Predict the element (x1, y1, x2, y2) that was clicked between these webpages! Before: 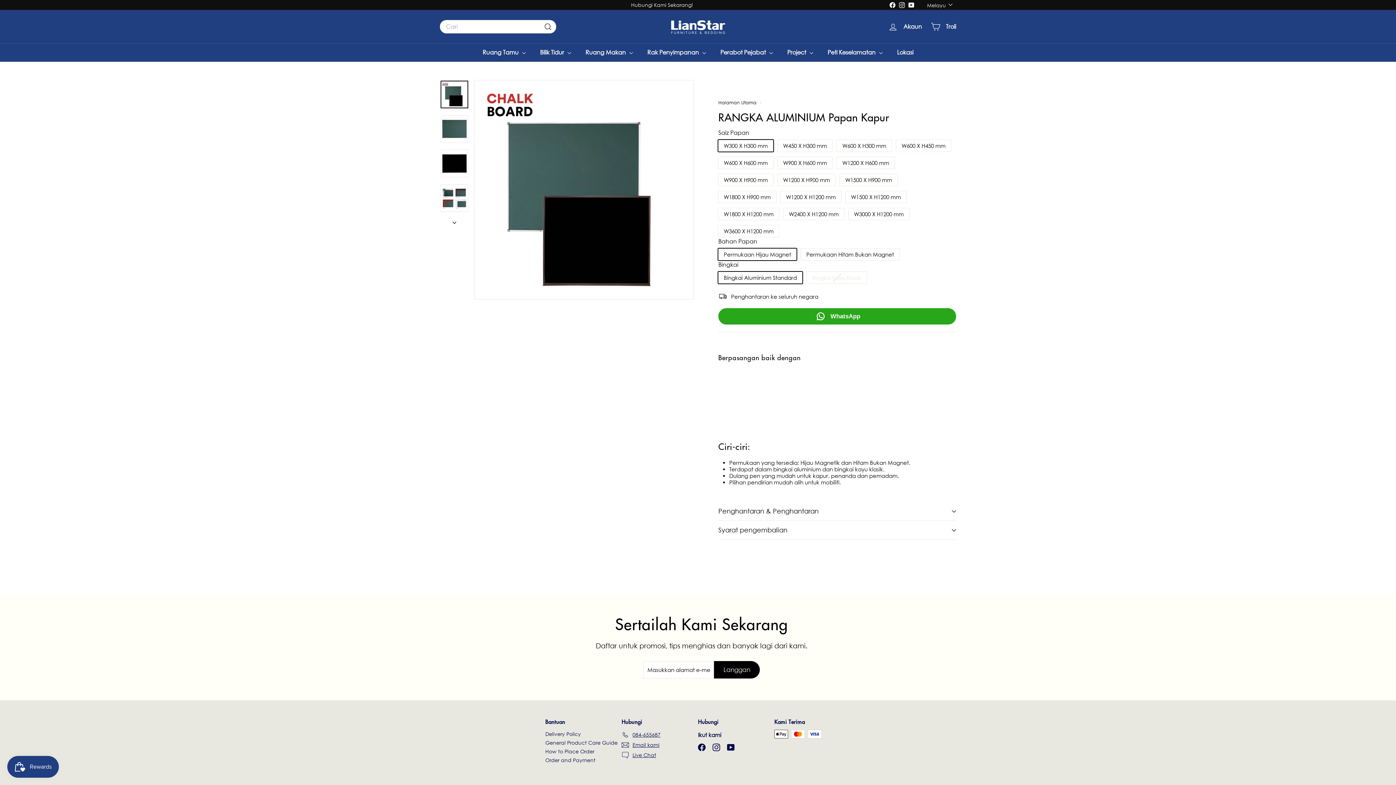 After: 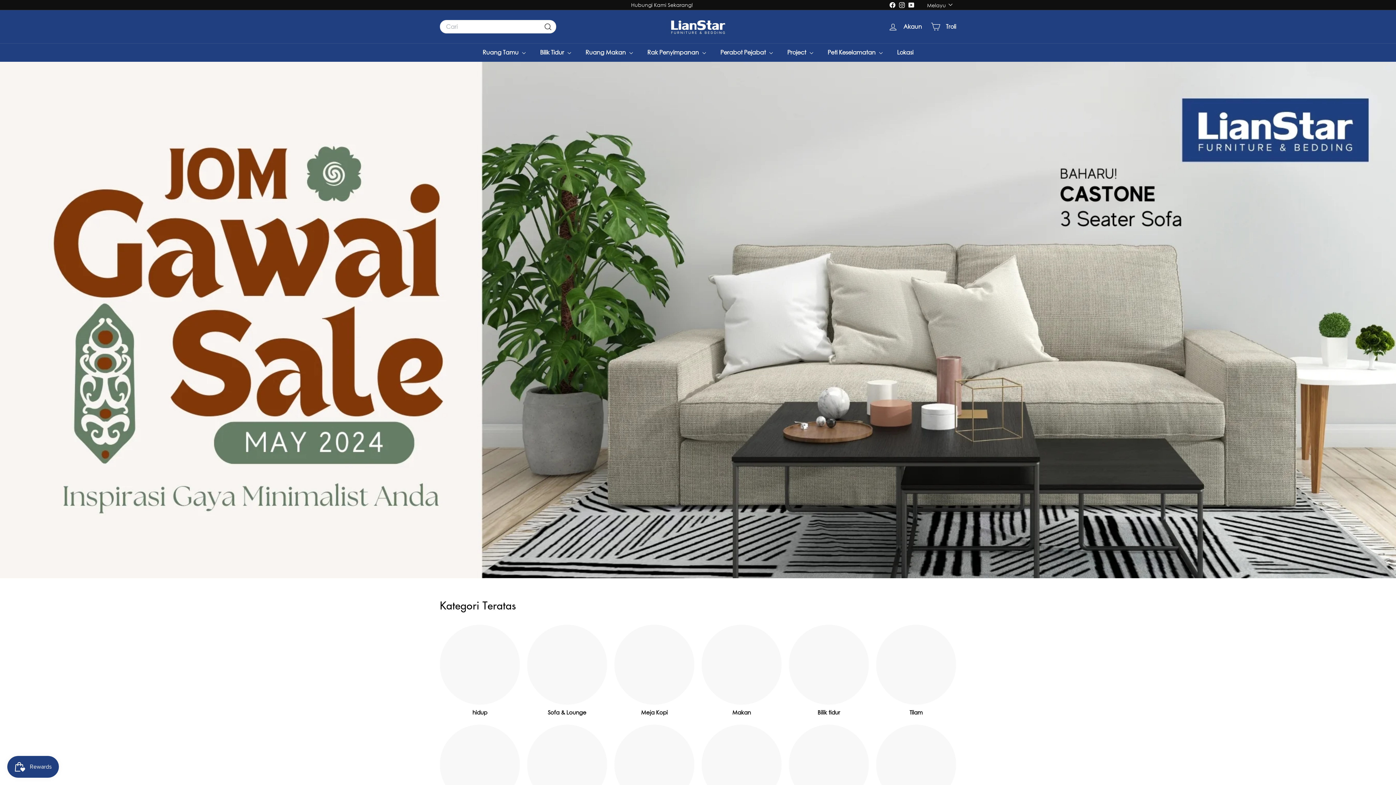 Action: bbox: (665, 15, 730, 37)